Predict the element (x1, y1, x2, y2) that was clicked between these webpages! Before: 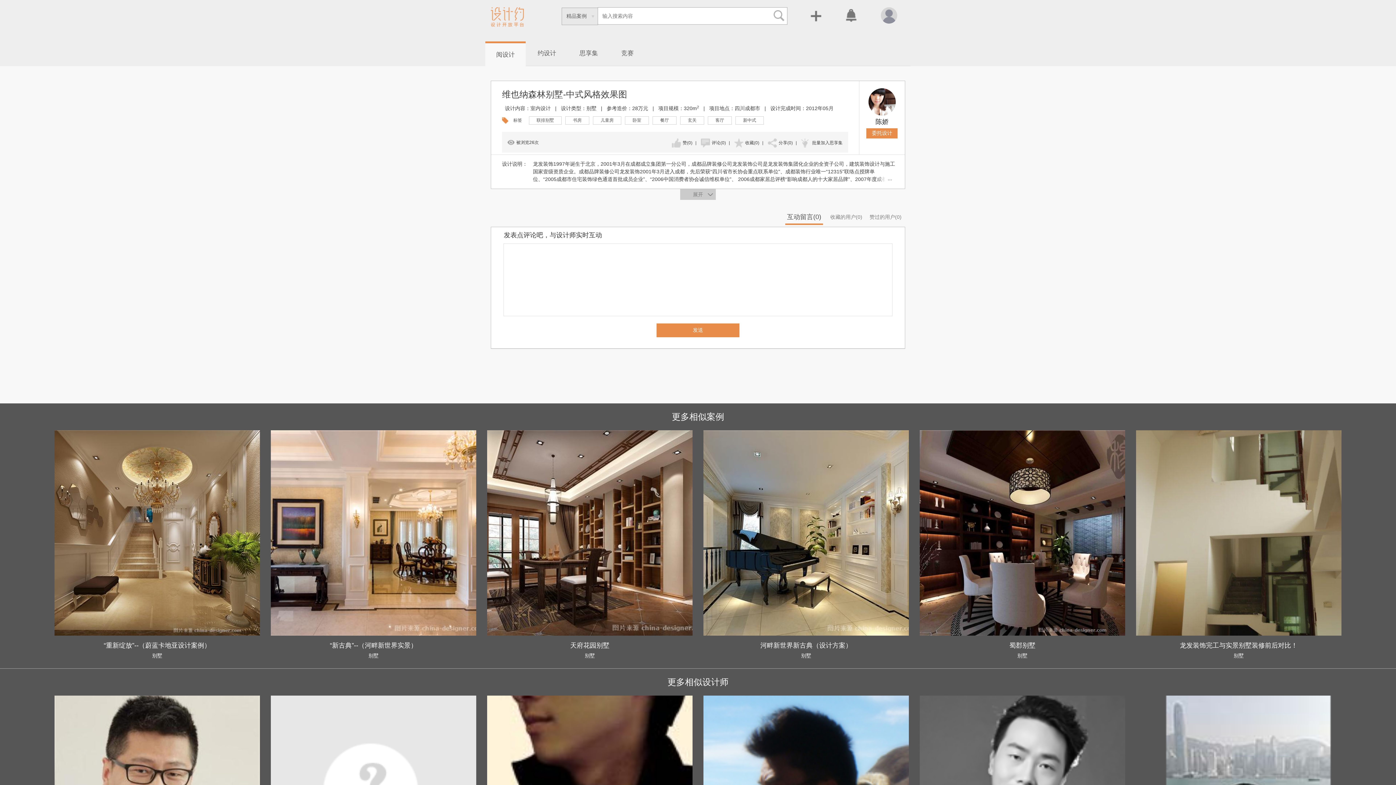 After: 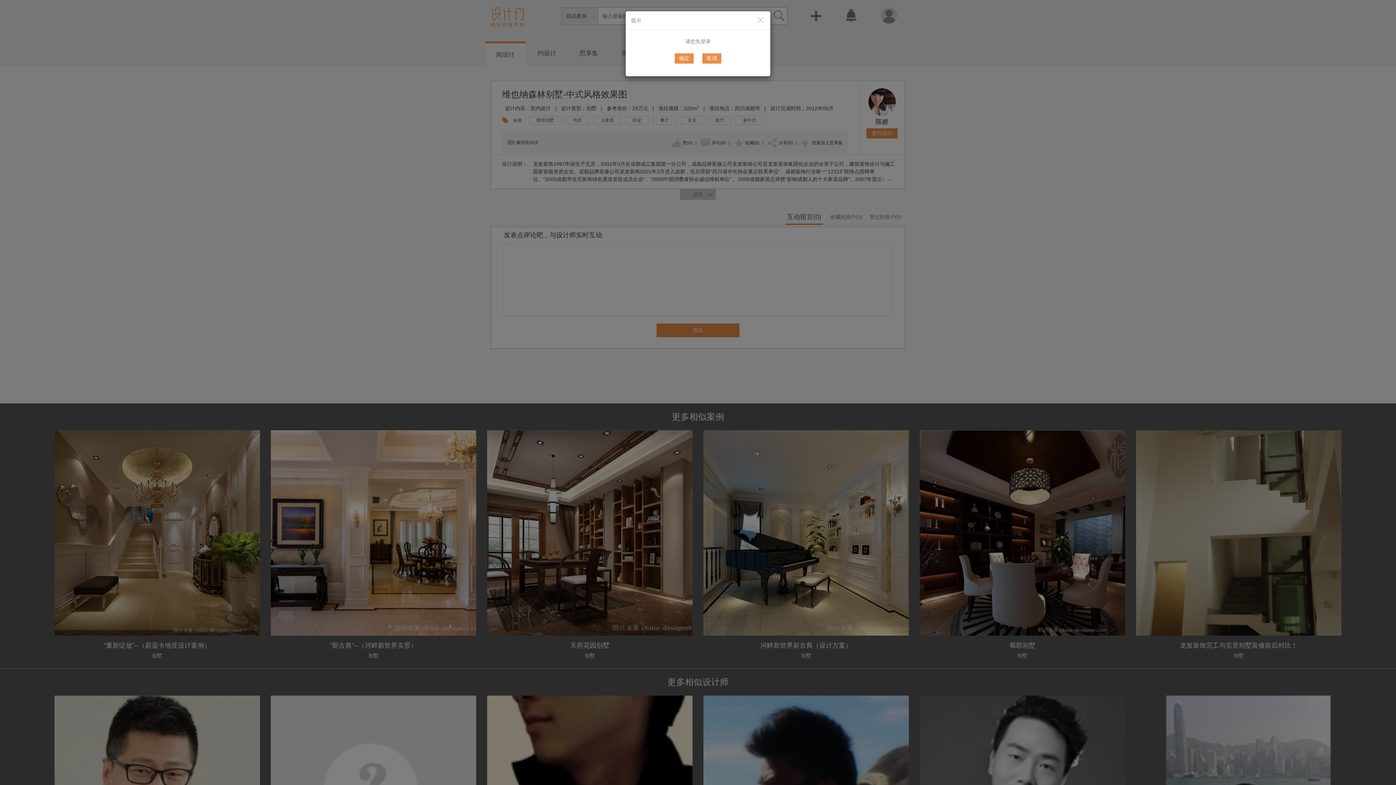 Action: bbox: (810, 12, 822, 18)